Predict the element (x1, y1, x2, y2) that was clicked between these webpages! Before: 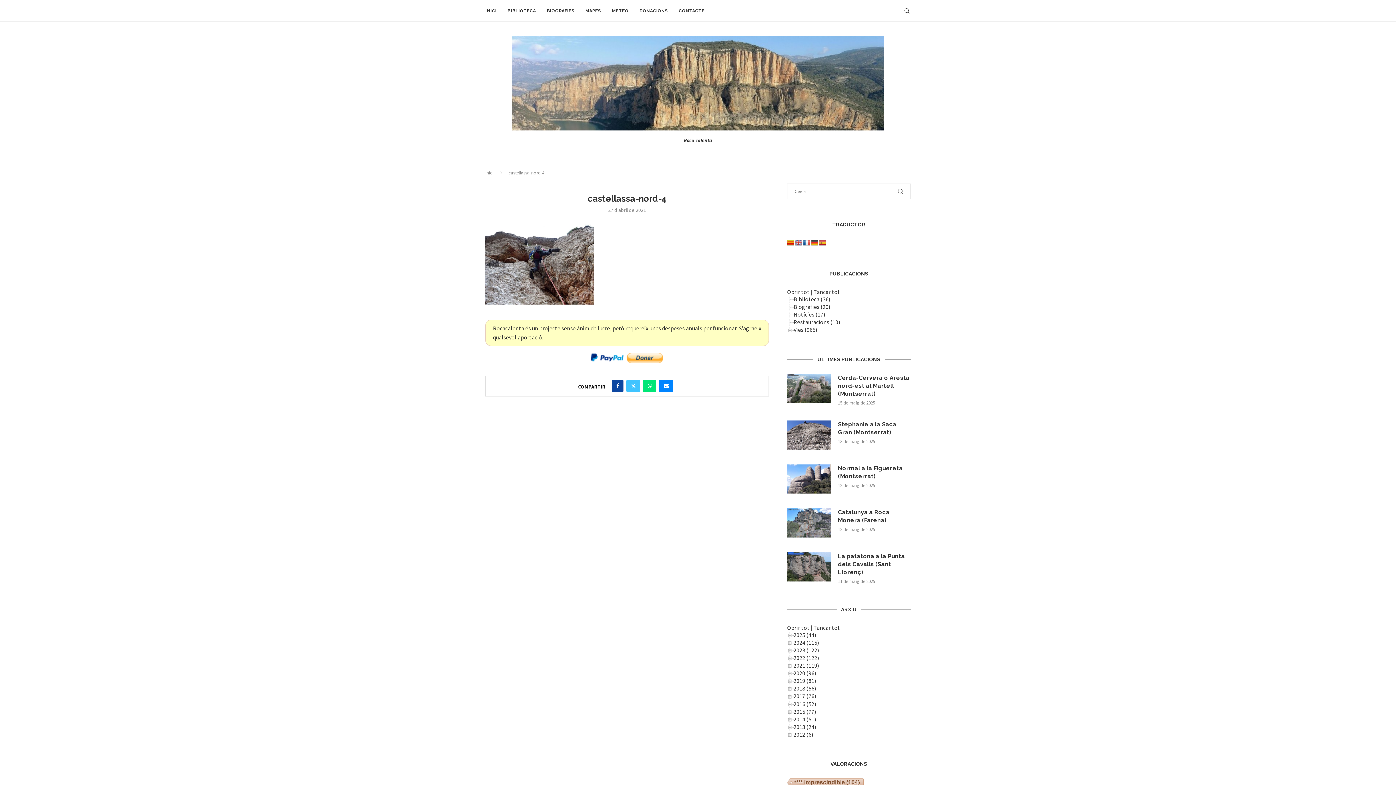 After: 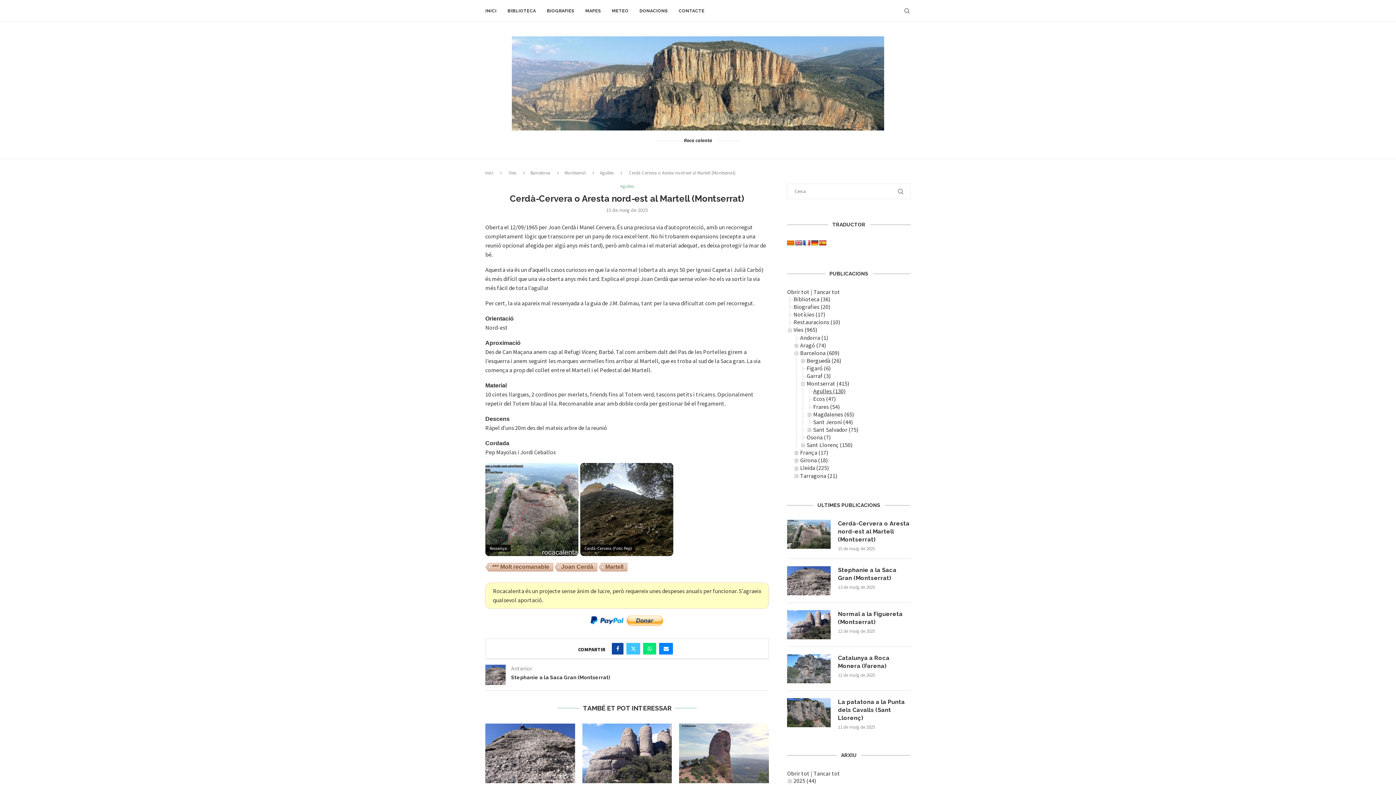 Action: bbox: (838, 374, 910, 398) label: Cerdà-Cervera o Aresta nord-est al Martell (Montserrat)